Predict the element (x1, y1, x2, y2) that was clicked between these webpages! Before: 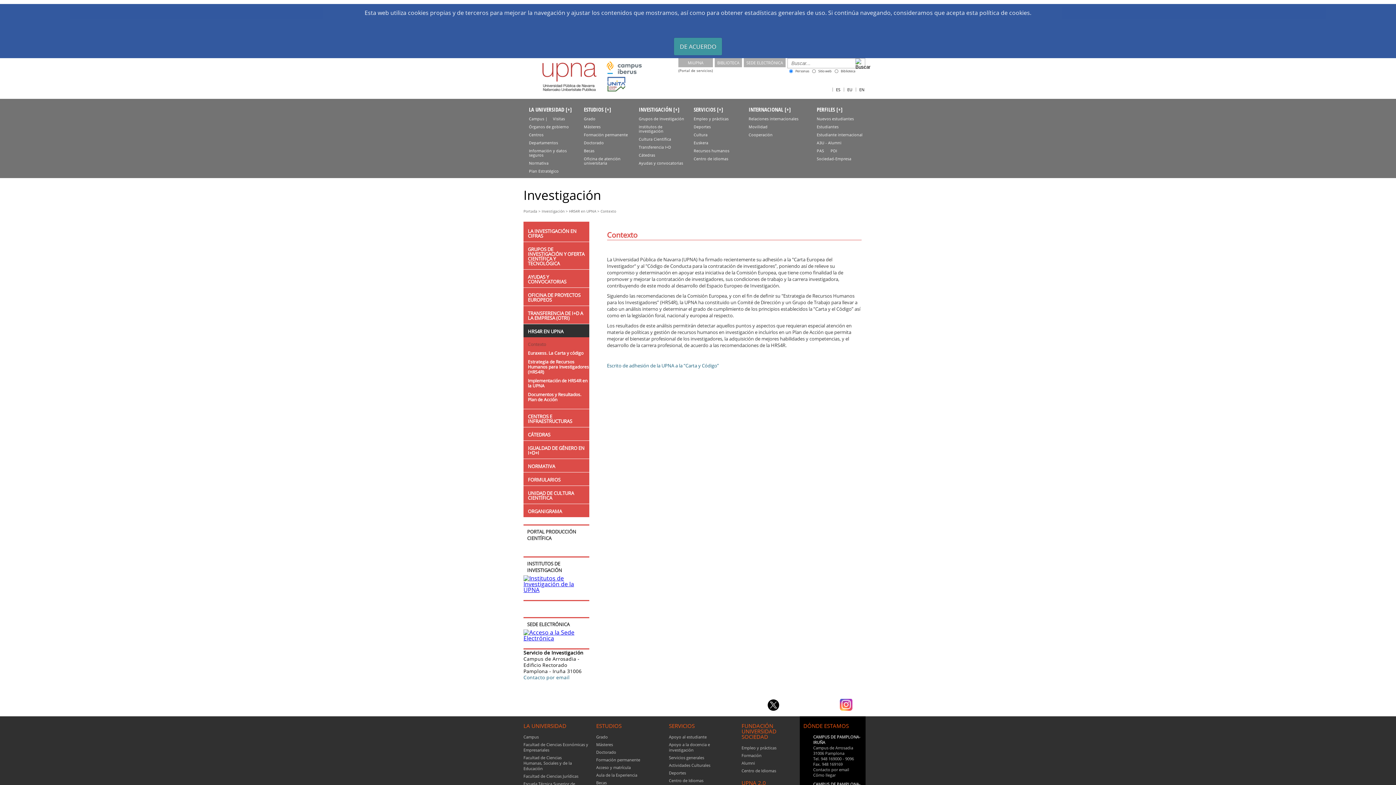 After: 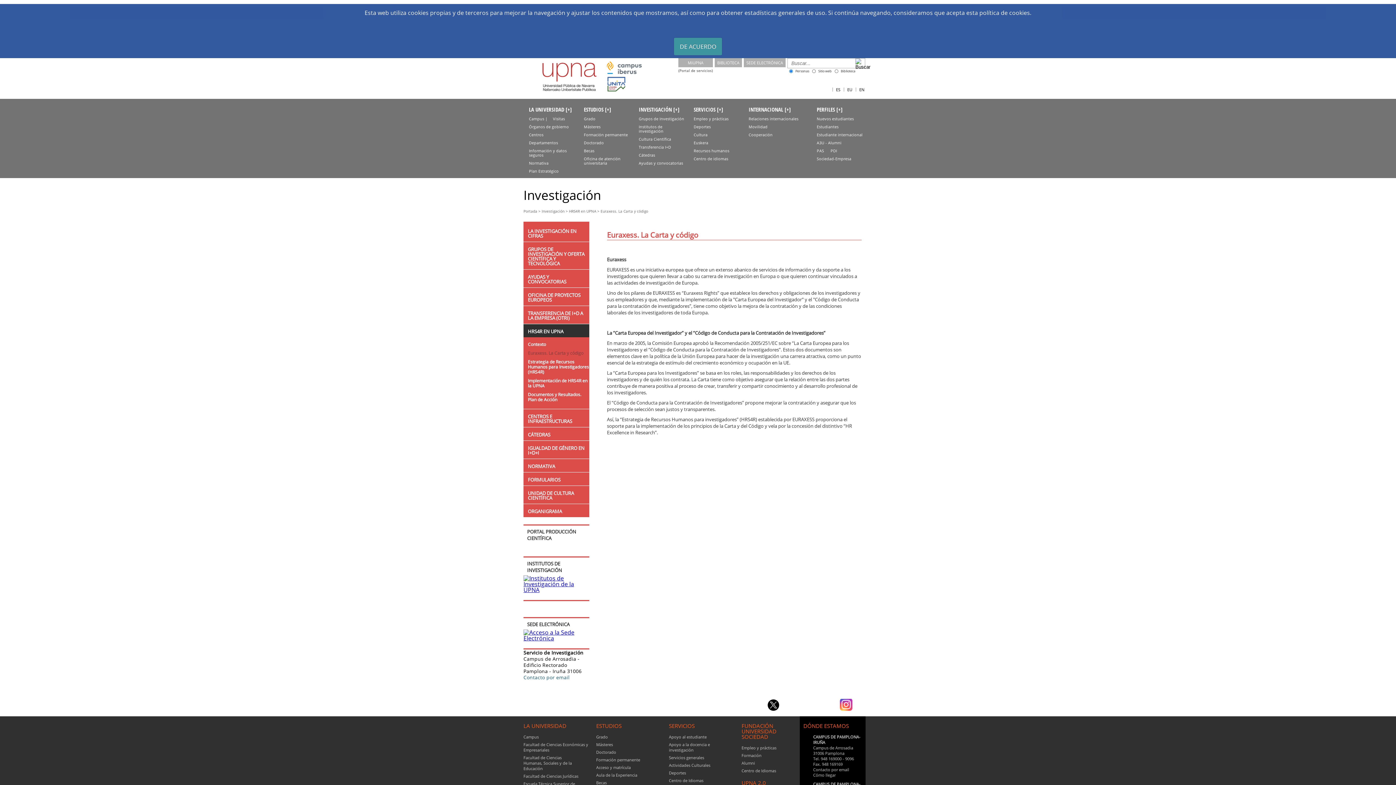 Action: label: Euraxess. La Carta y código bbox: (528, 350, 583, 356)